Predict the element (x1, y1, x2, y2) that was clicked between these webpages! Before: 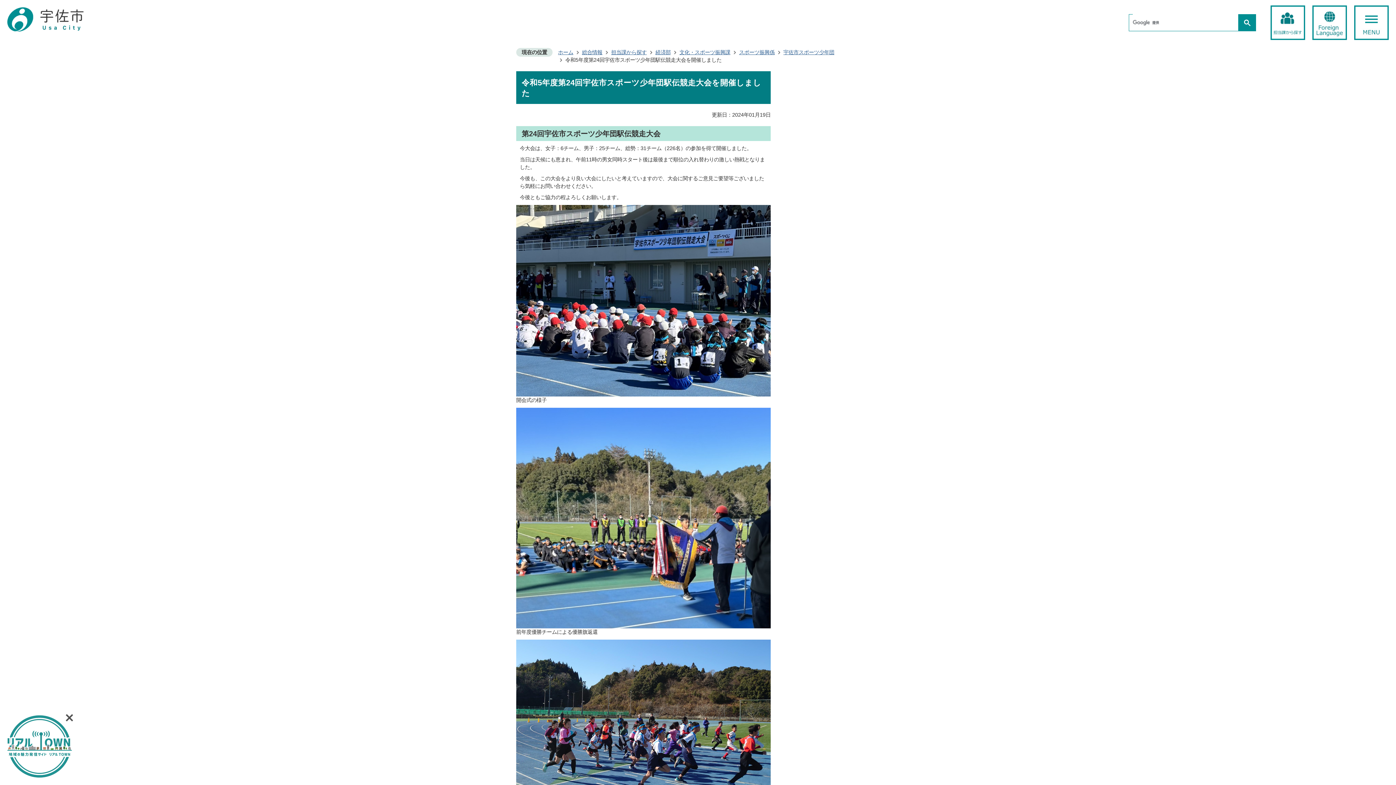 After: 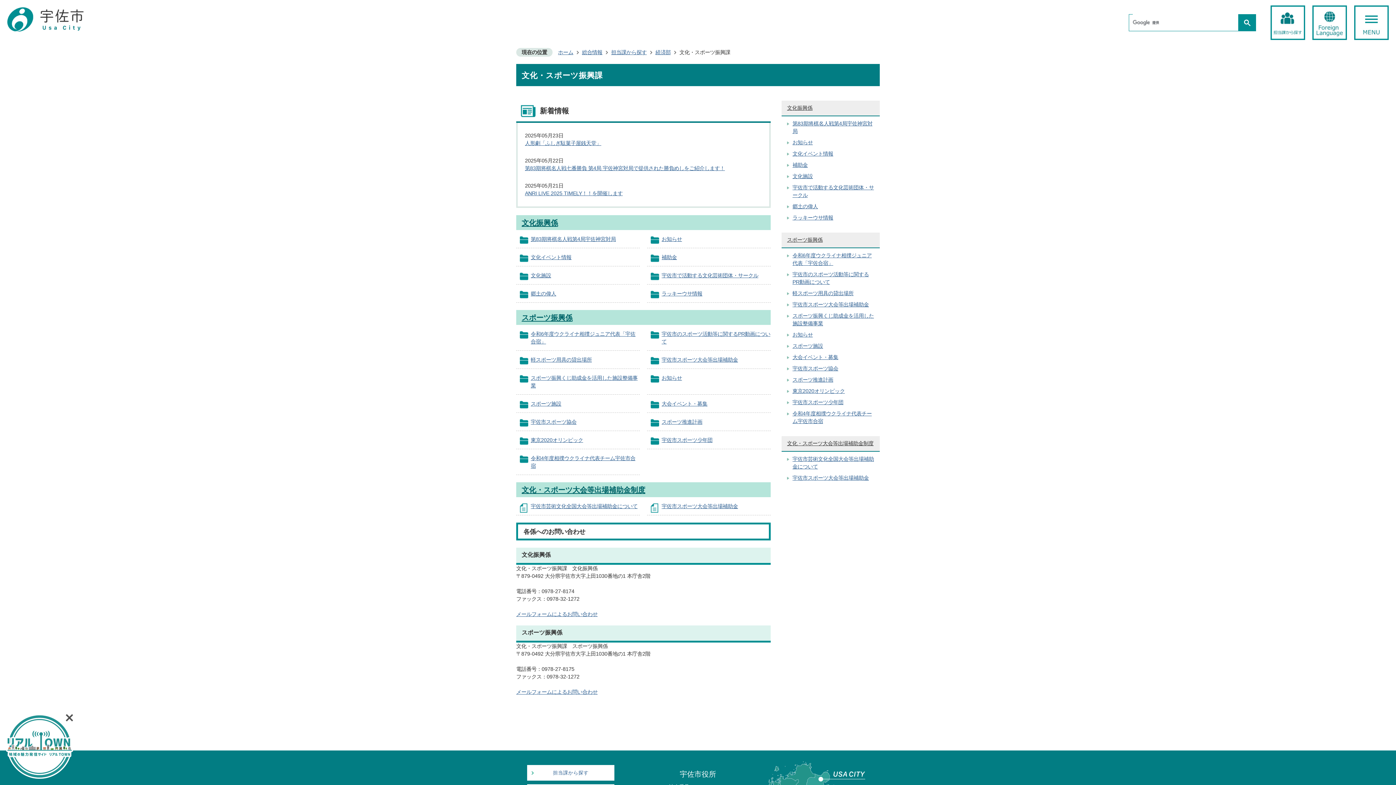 Action: bbox: (672, 48, 730, 56) label: 文化・スポーツ振興課